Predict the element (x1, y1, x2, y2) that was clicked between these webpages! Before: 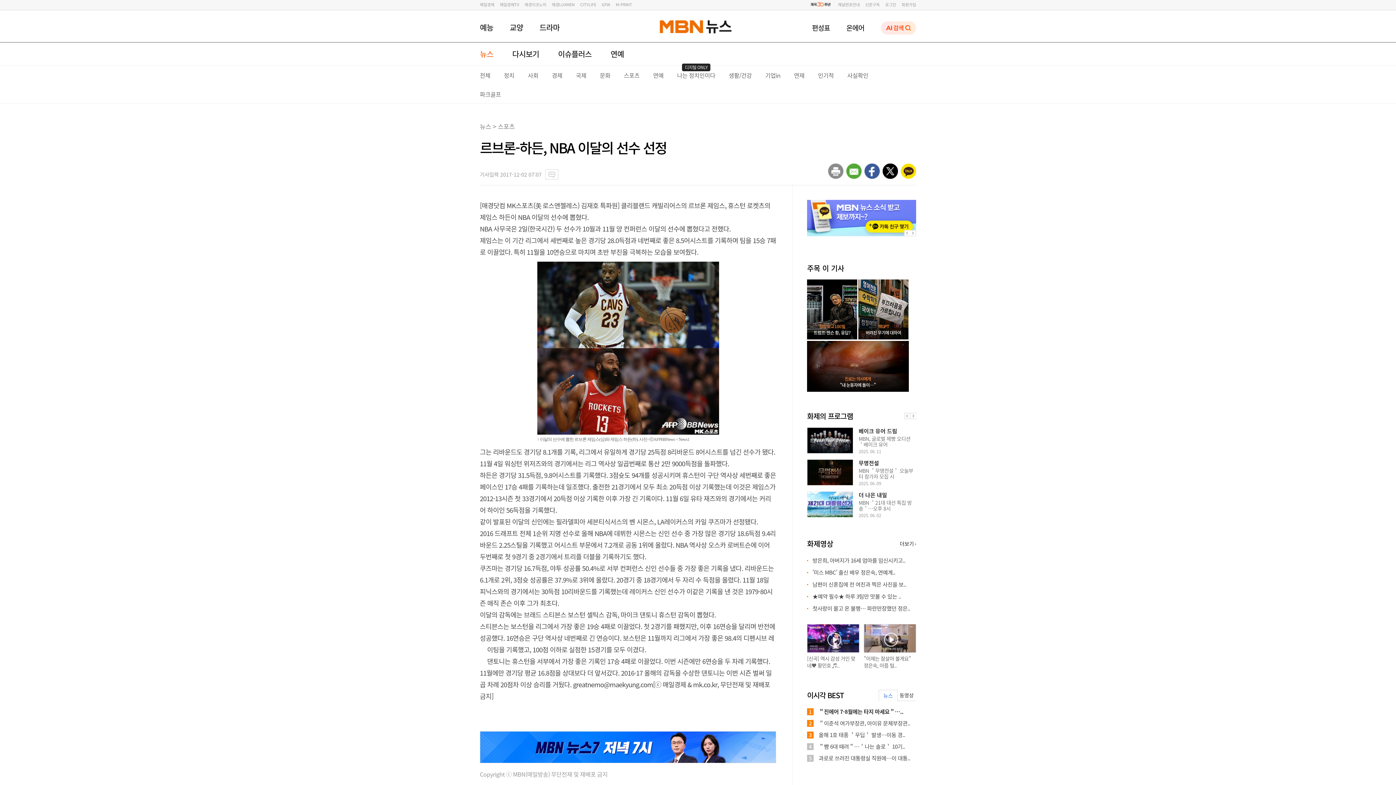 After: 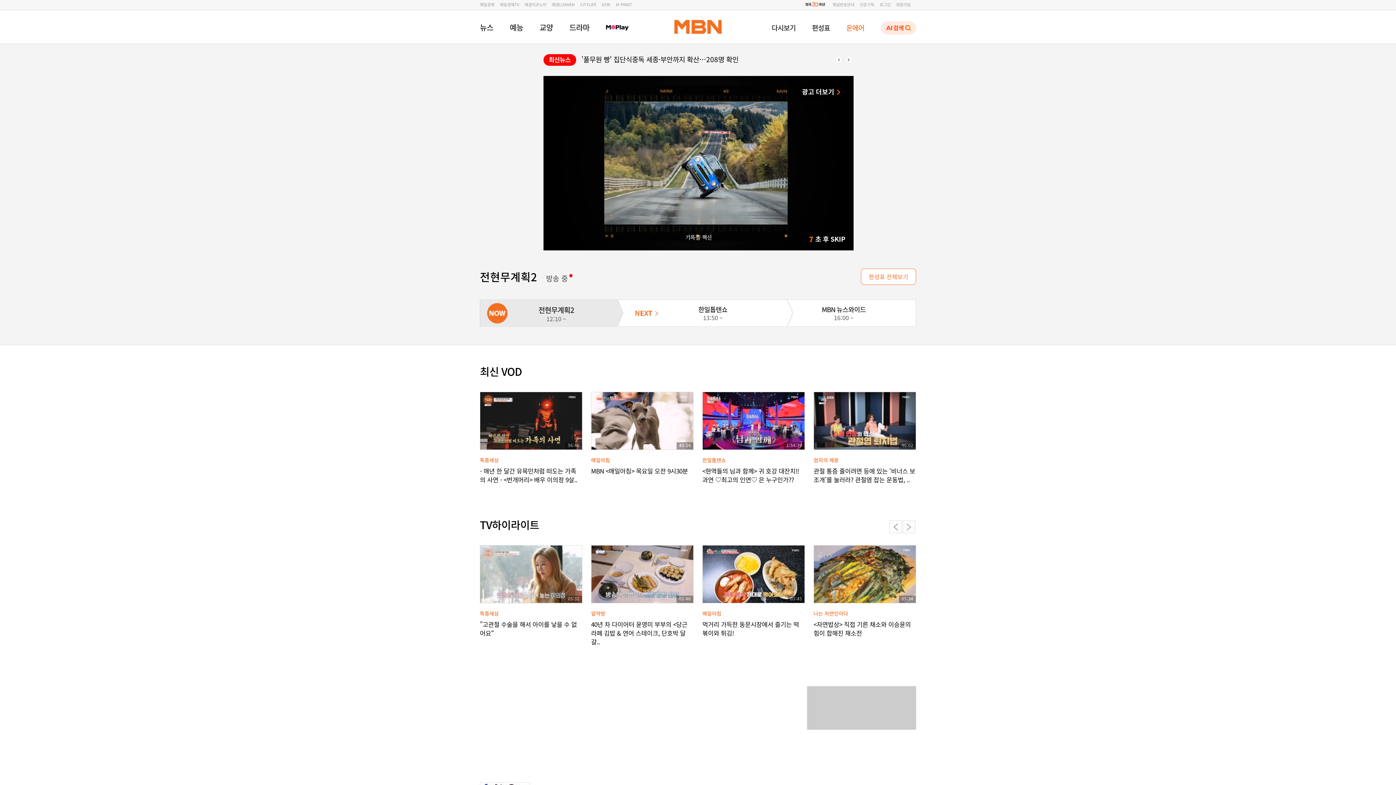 Action: label: 온에어 bbox: (846, 22, 864, 32)